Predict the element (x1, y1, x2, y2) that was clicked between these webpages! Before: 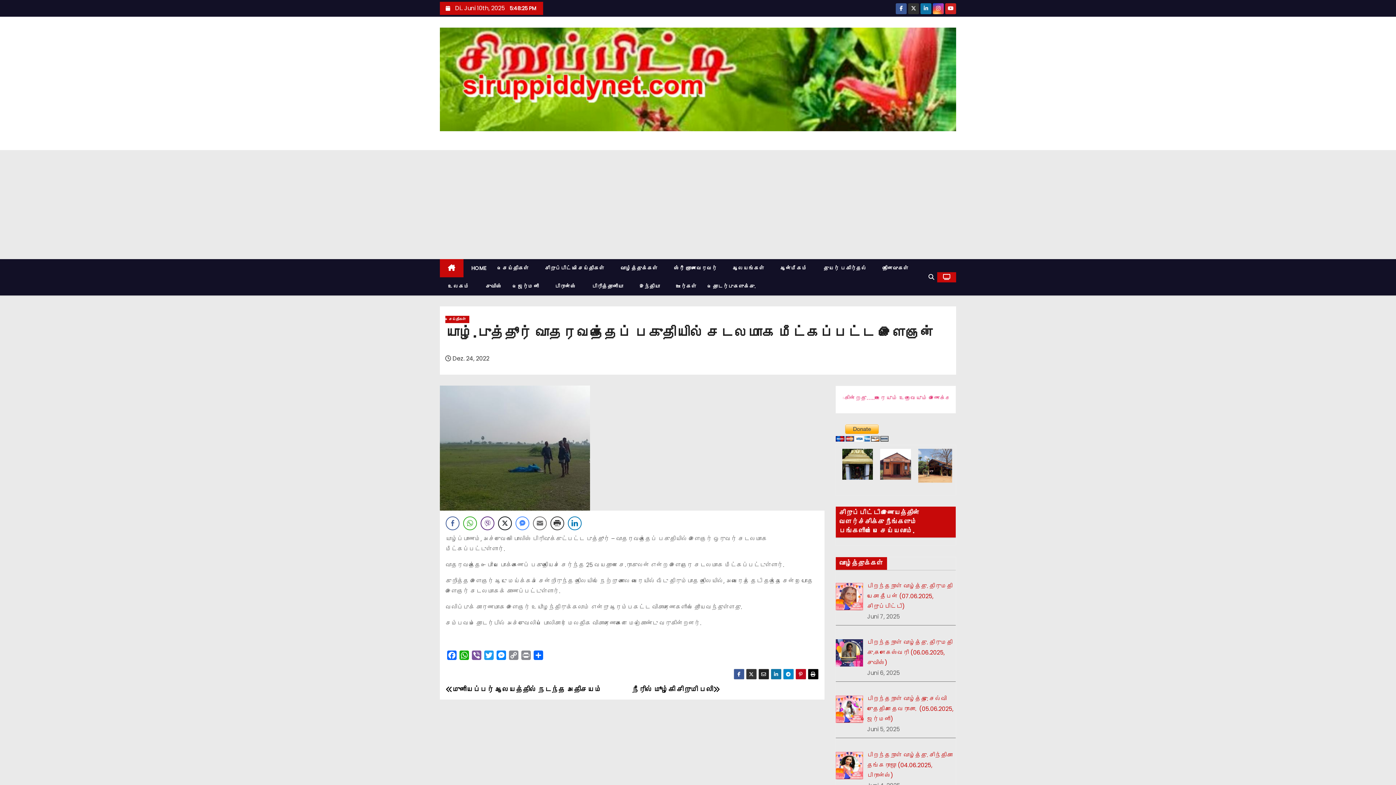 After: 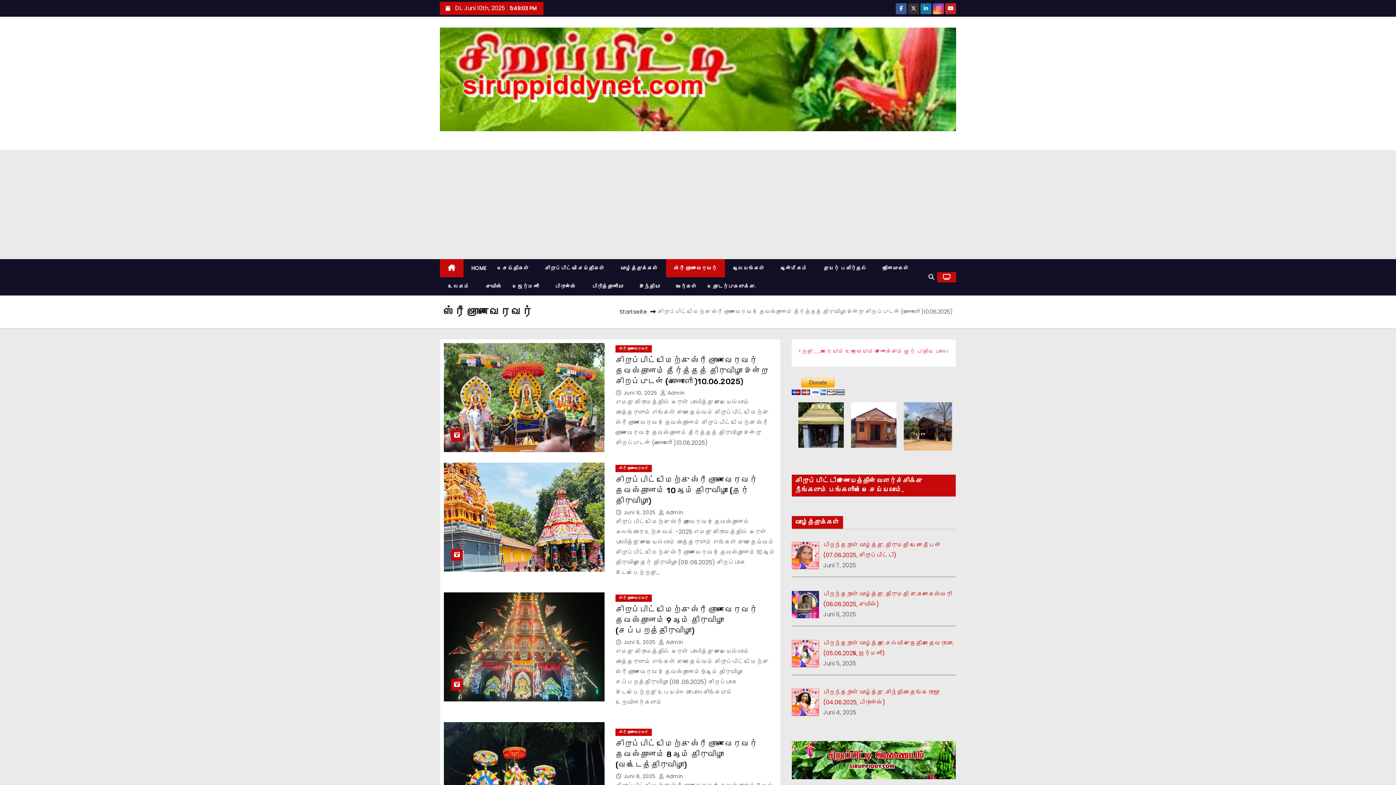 Action: label: ஸ்ரீ ஞானவைரவர் bbox: (666, 259, 725, 277)